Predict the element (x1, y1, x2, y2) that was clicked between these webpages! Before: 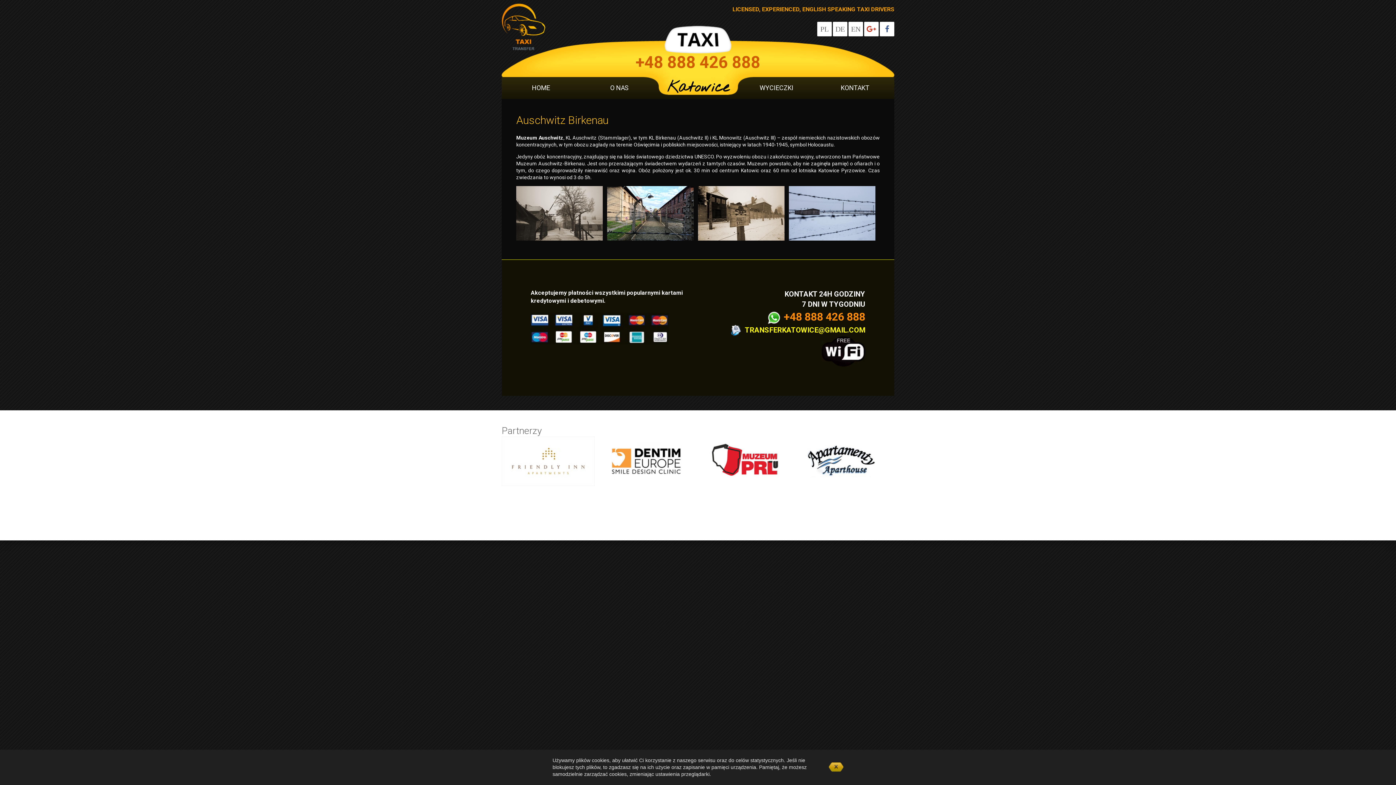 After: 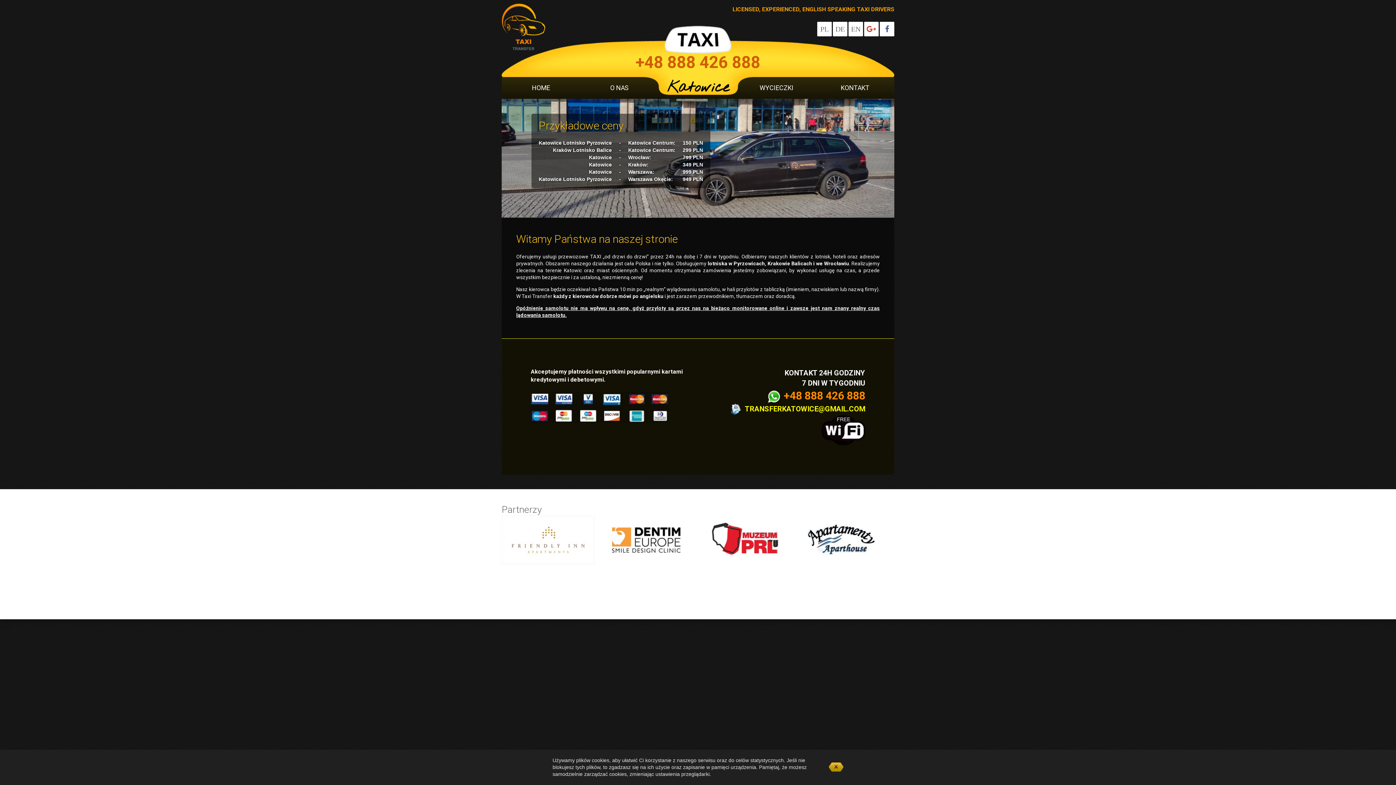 Action: bbox: (501, 23, 545, 29)